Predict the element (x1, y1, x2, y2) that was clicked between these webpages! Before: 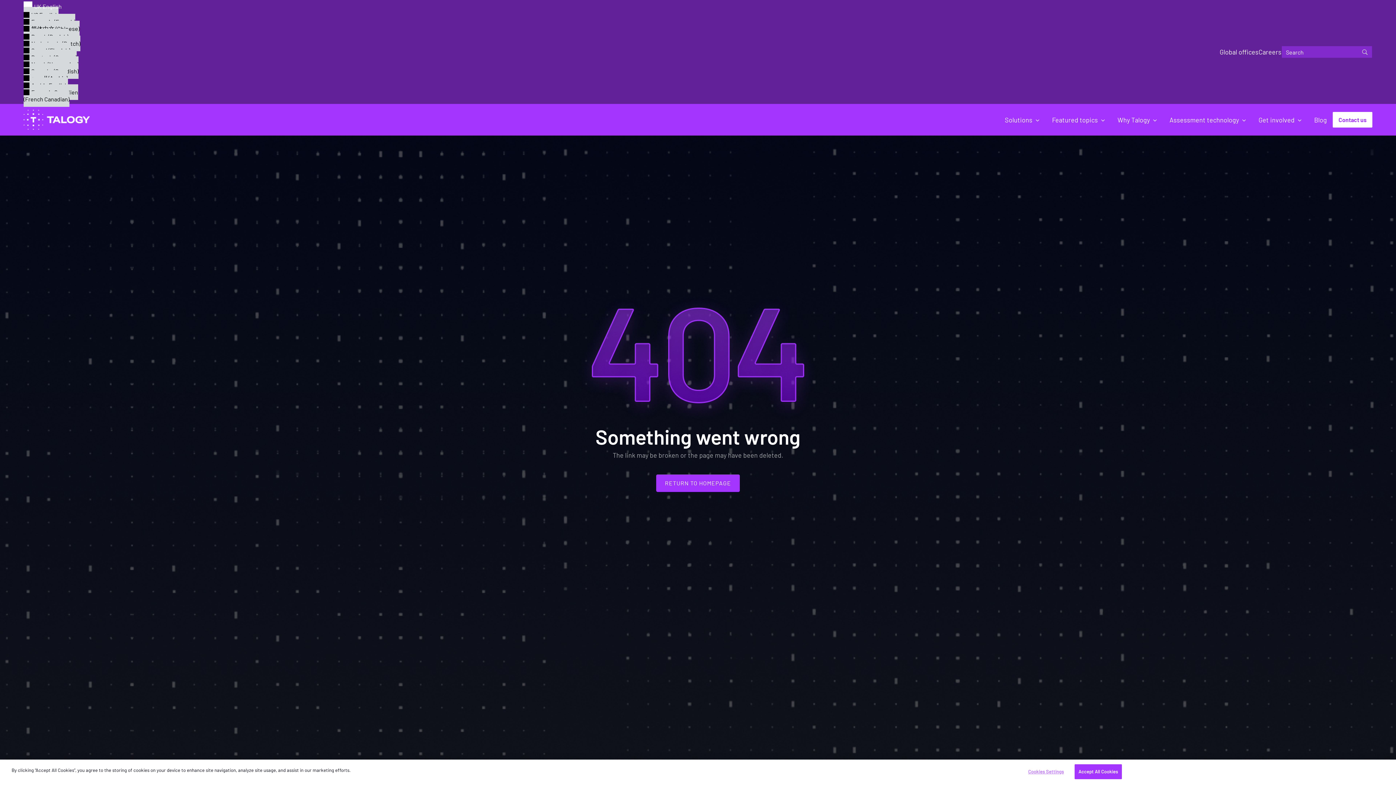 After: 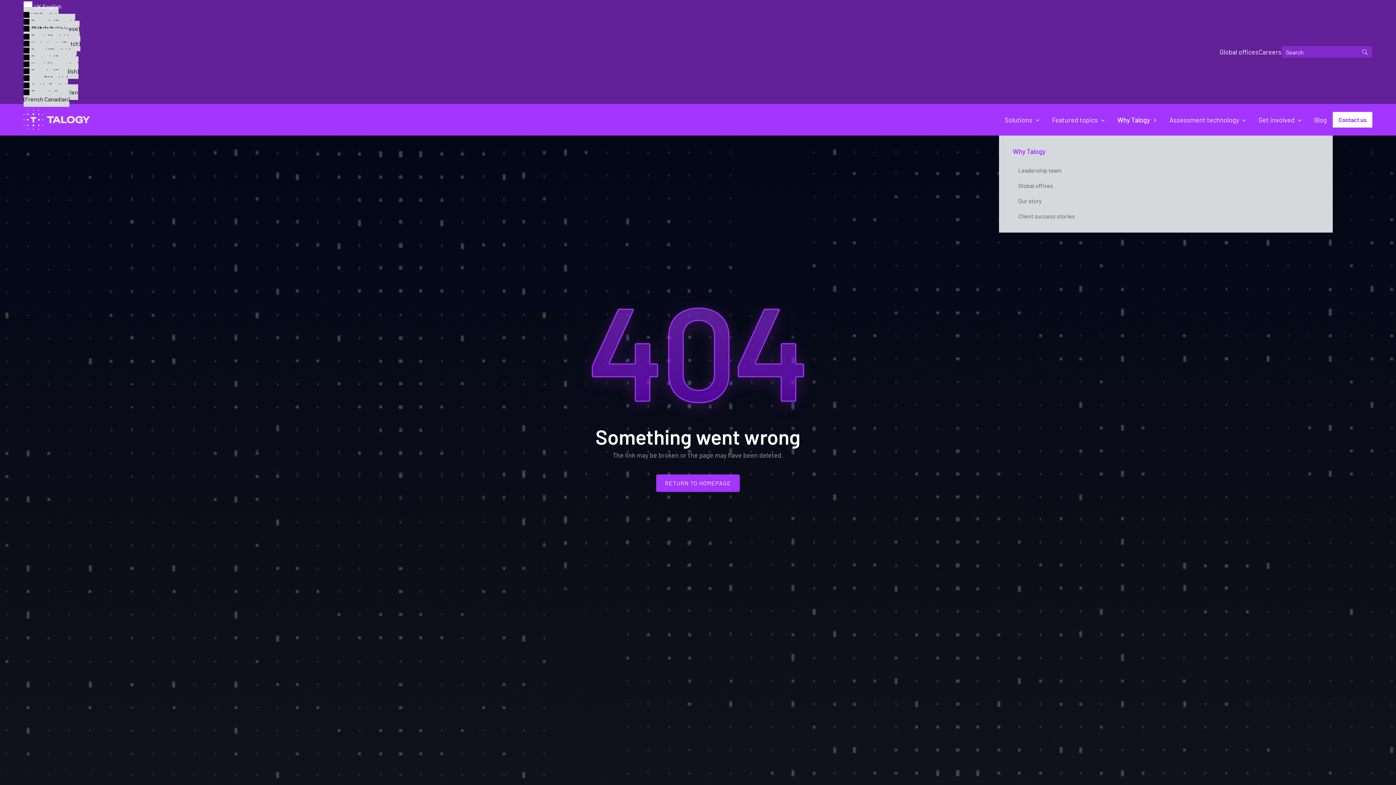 Action: bbox: (1112, 112, 1164, 127) label: Why Talogy